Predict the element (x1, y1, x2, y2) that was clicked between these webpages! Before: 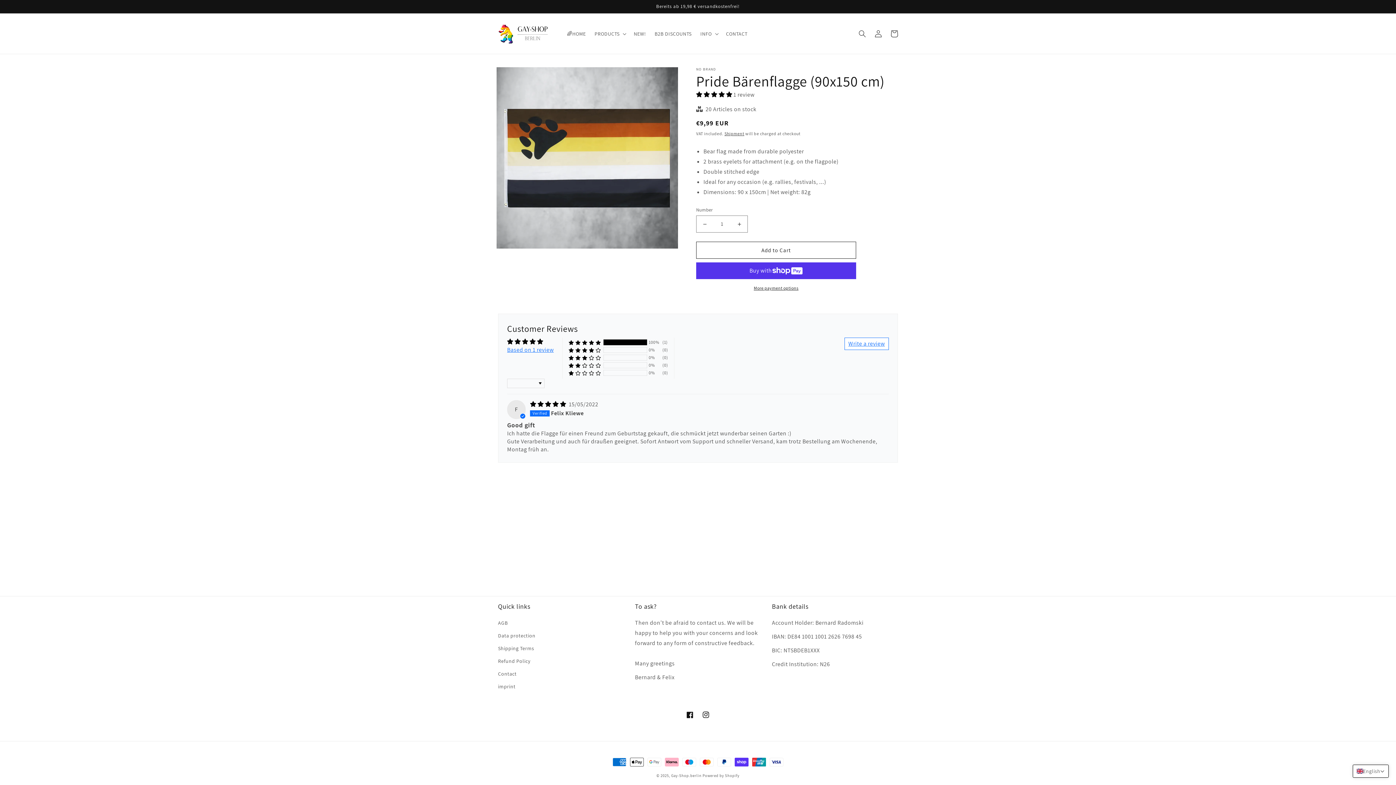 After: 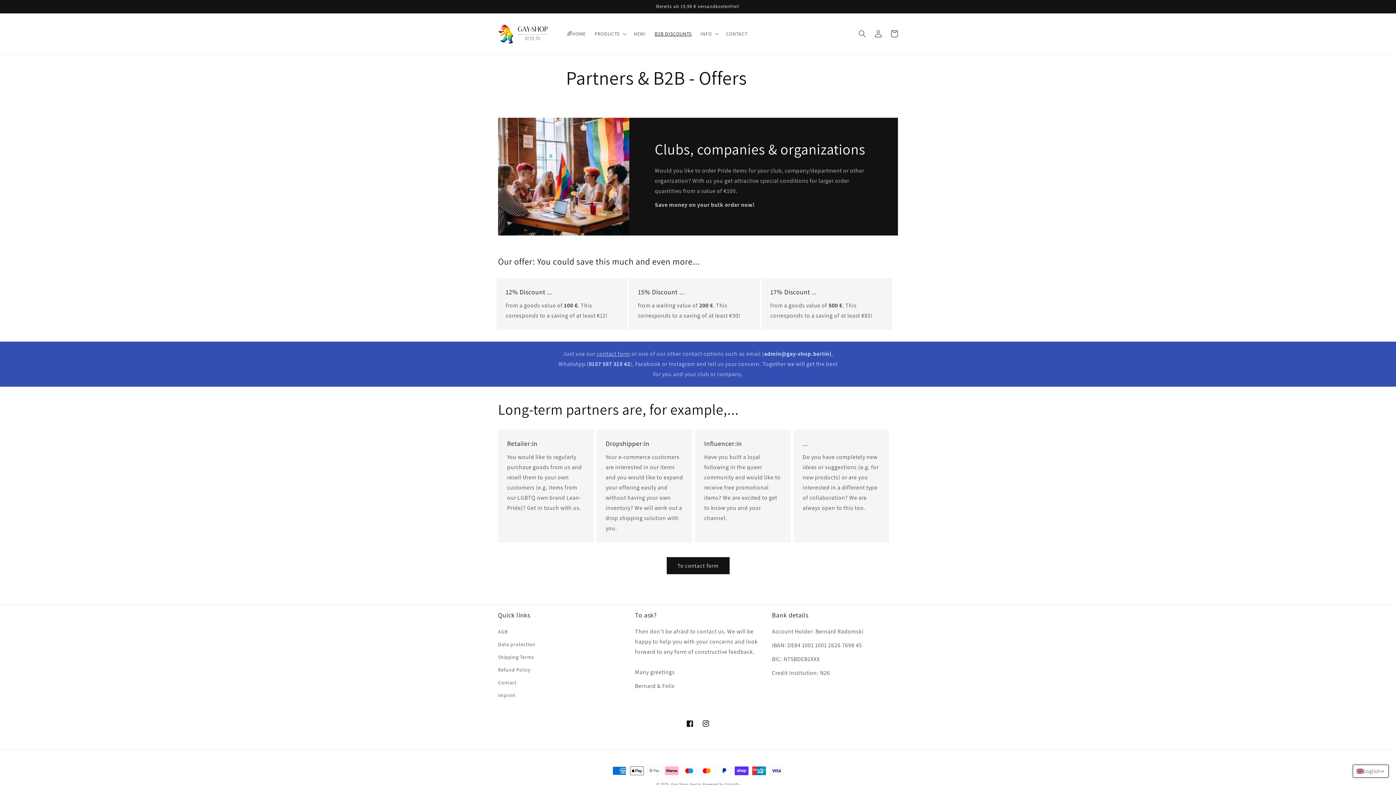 Action: bbox: (650, 26, 696, 41) label: B2B DISCOUNTS